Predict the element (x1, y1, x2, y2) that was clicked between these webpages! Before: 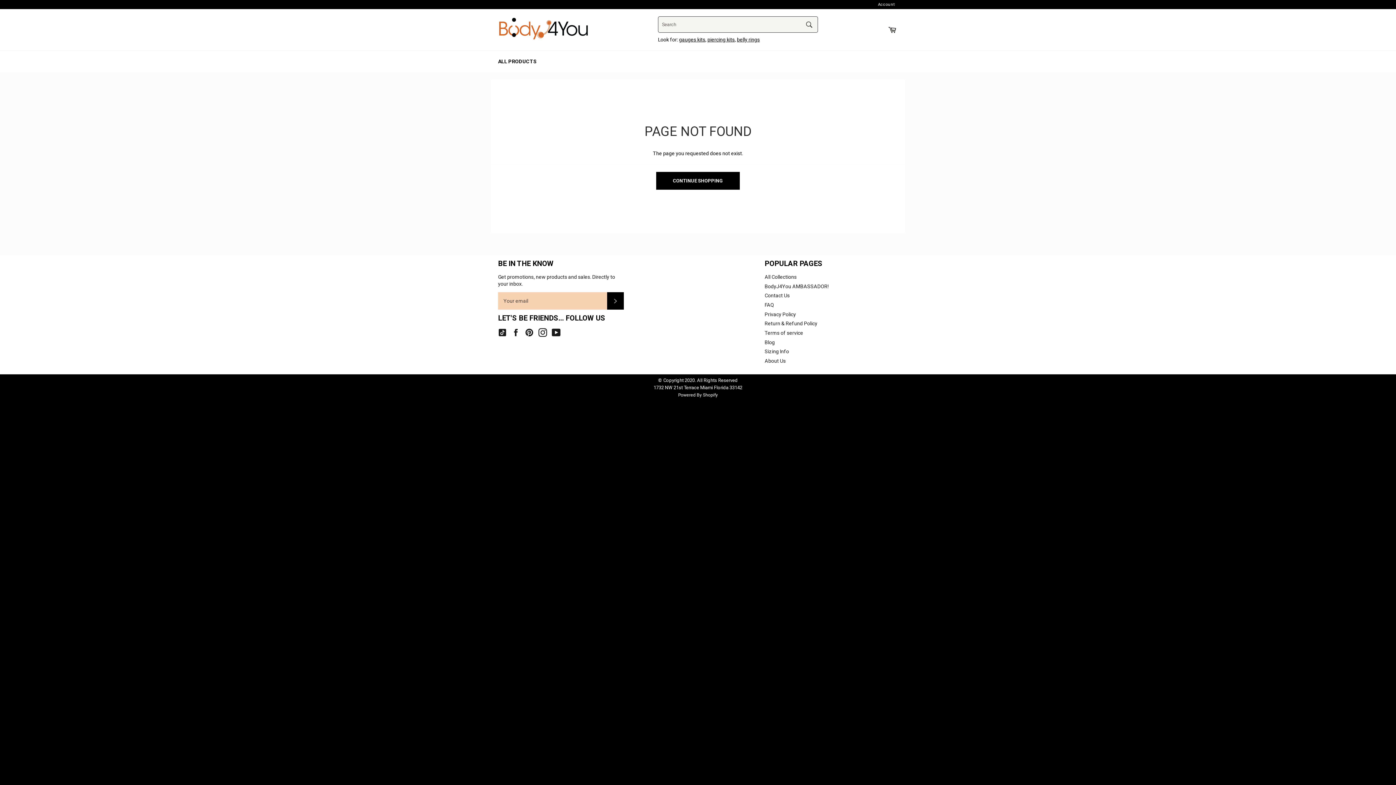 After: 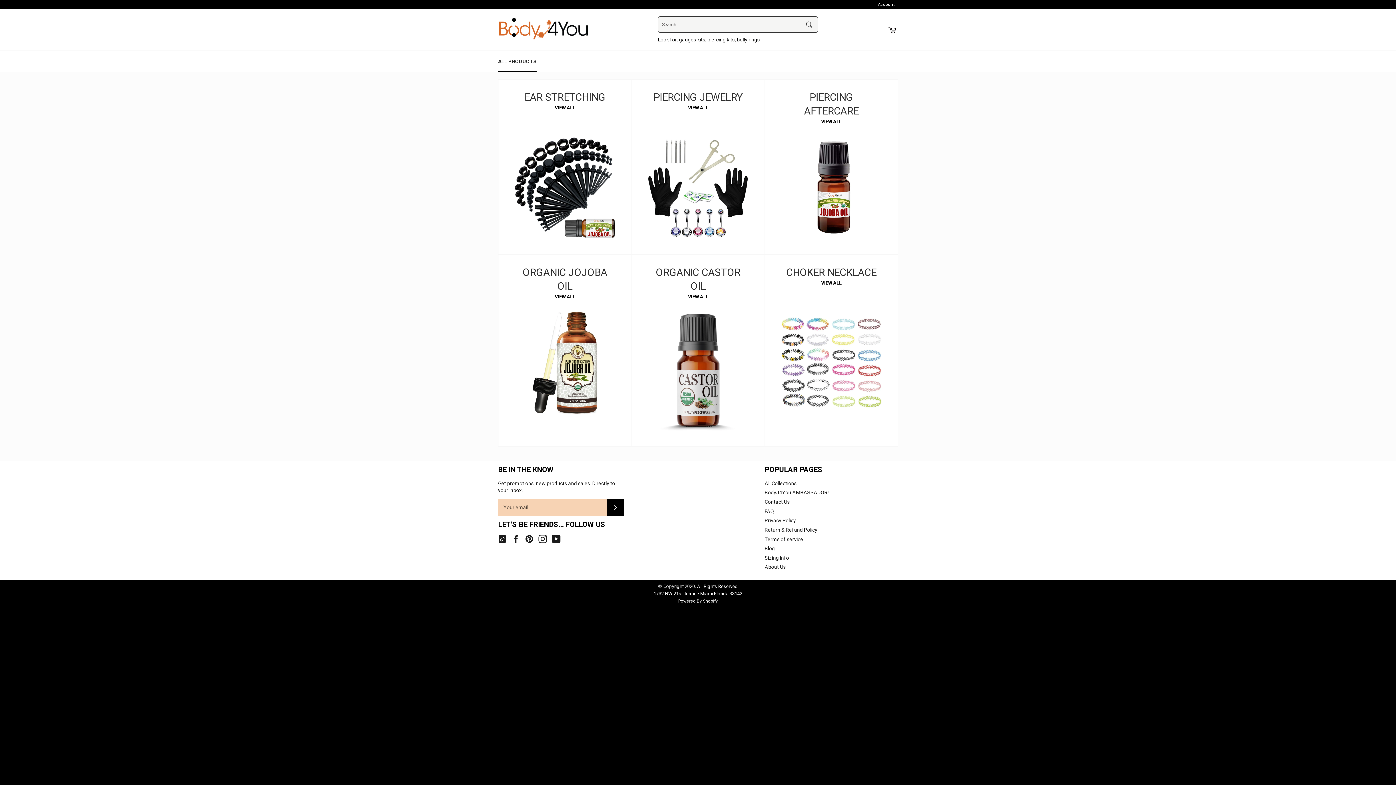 Action: label: ALL PRODUCTS bbox: (490, 50, 544, 72)